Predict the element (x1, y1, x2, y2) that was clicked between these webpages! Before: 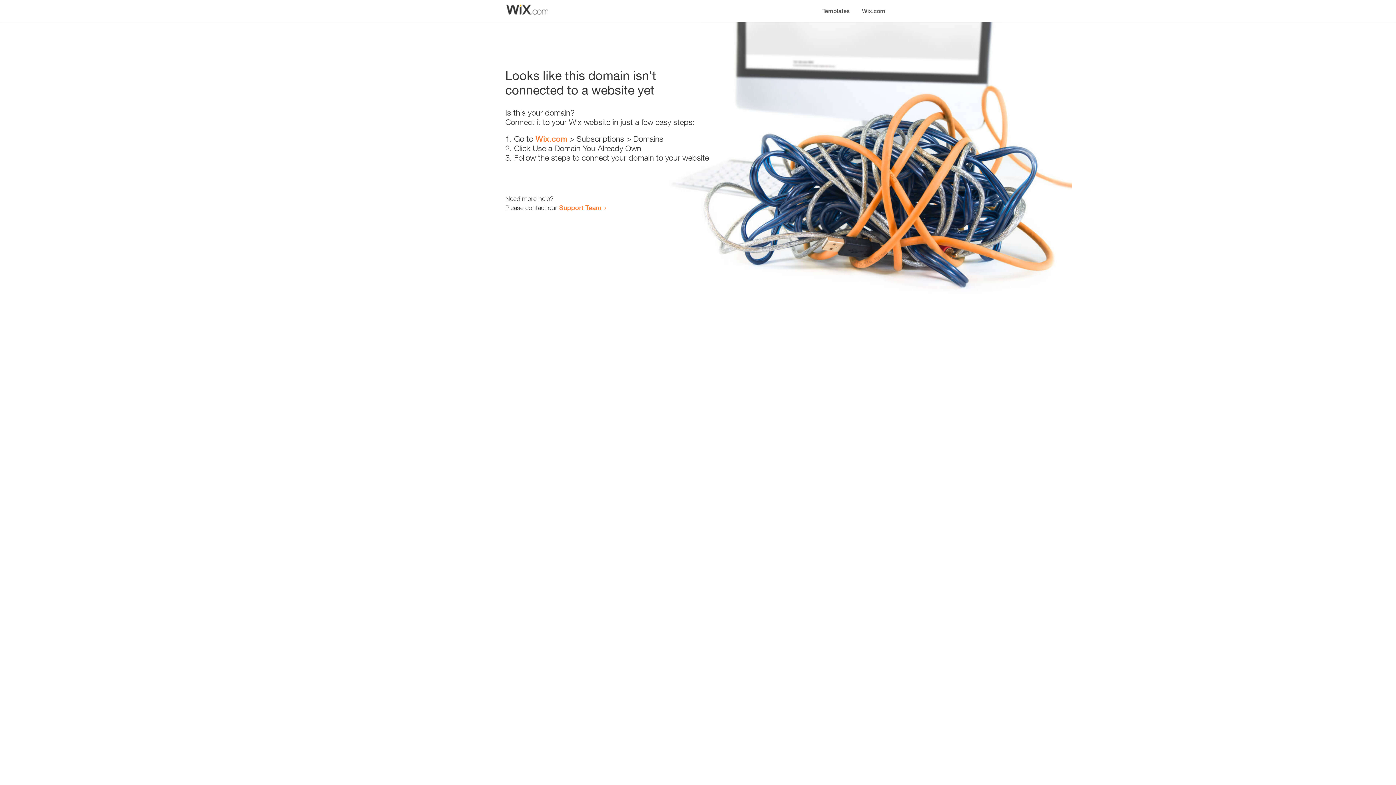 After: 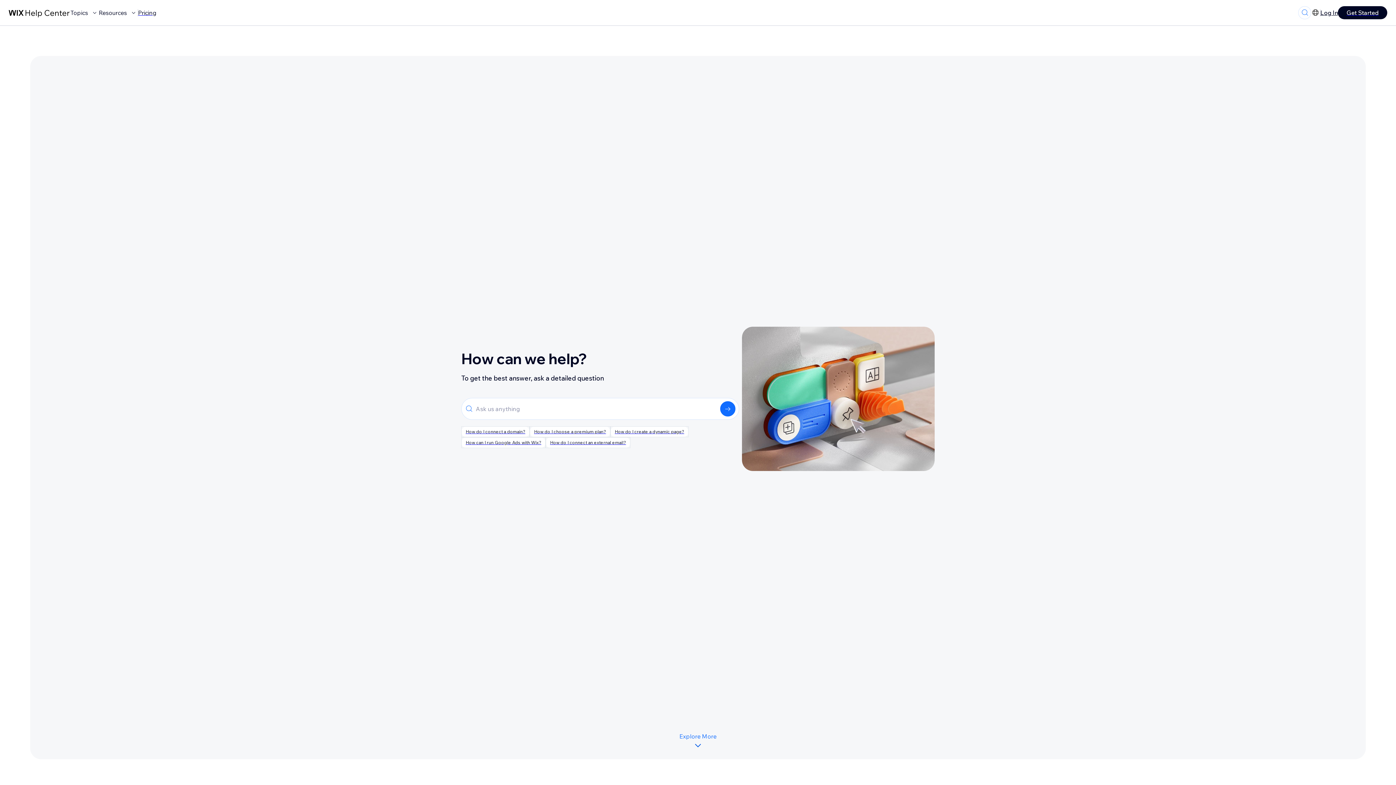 Action: label: Support Team bbox: (559, 203, 601, 211)